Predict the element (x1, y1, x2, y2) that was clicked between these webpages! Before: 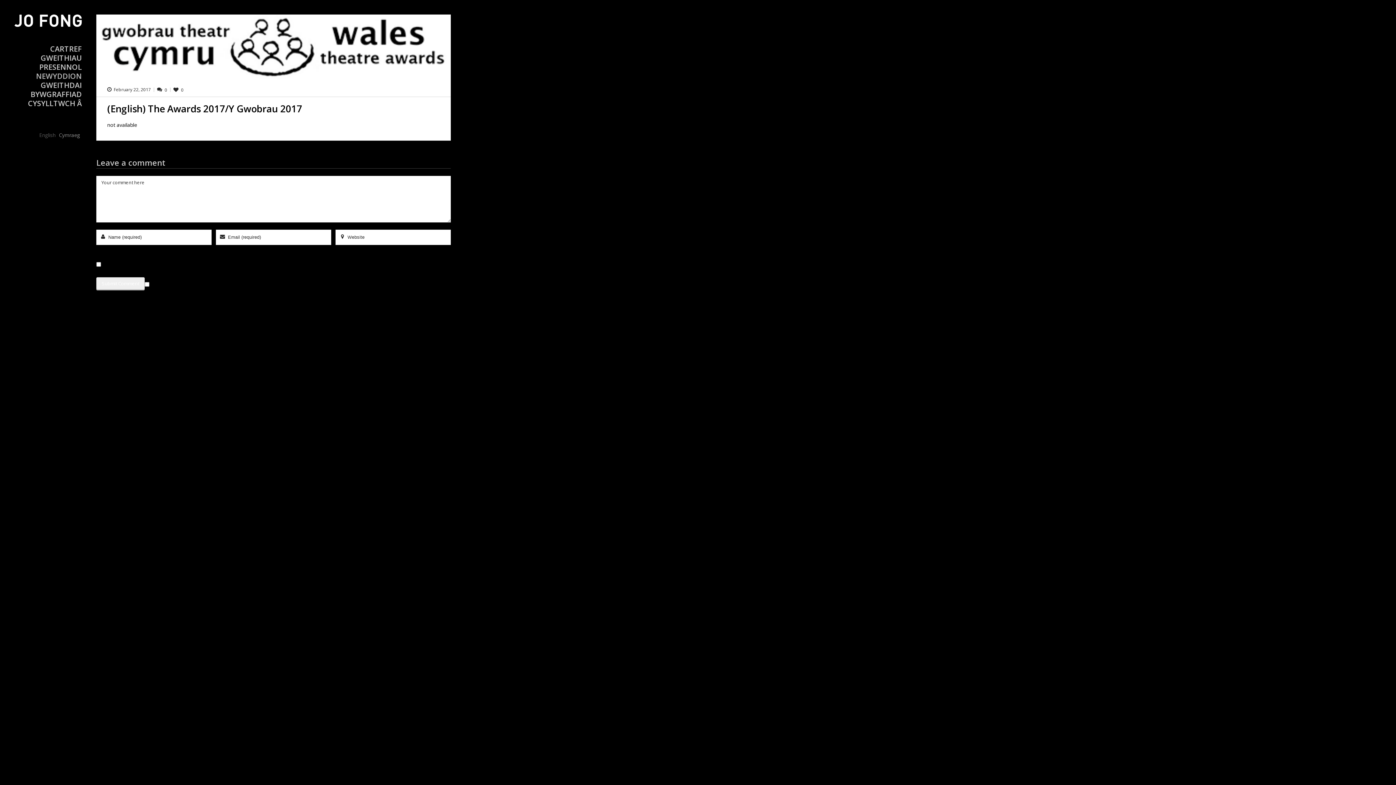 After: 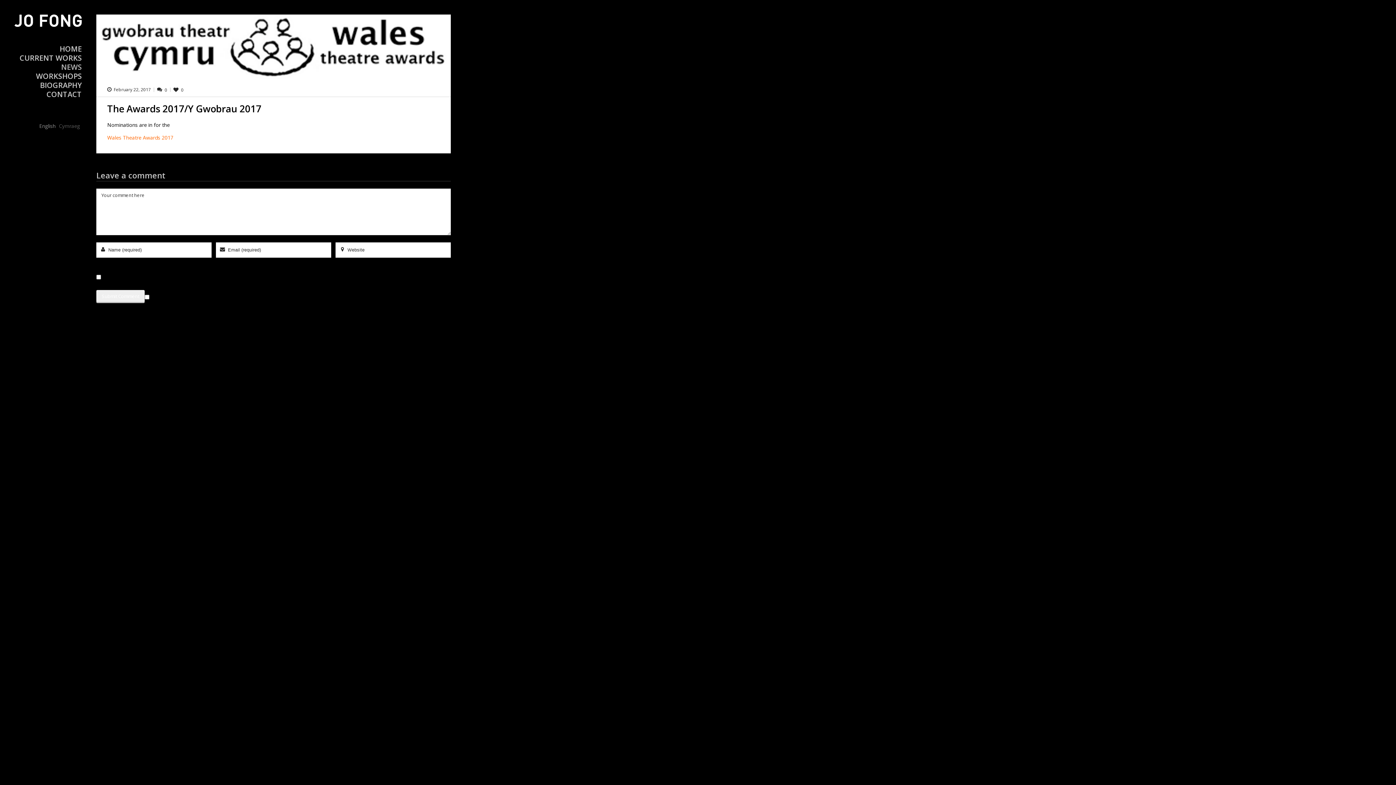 Action: bbox: (39, 131, 55, 138) label: English